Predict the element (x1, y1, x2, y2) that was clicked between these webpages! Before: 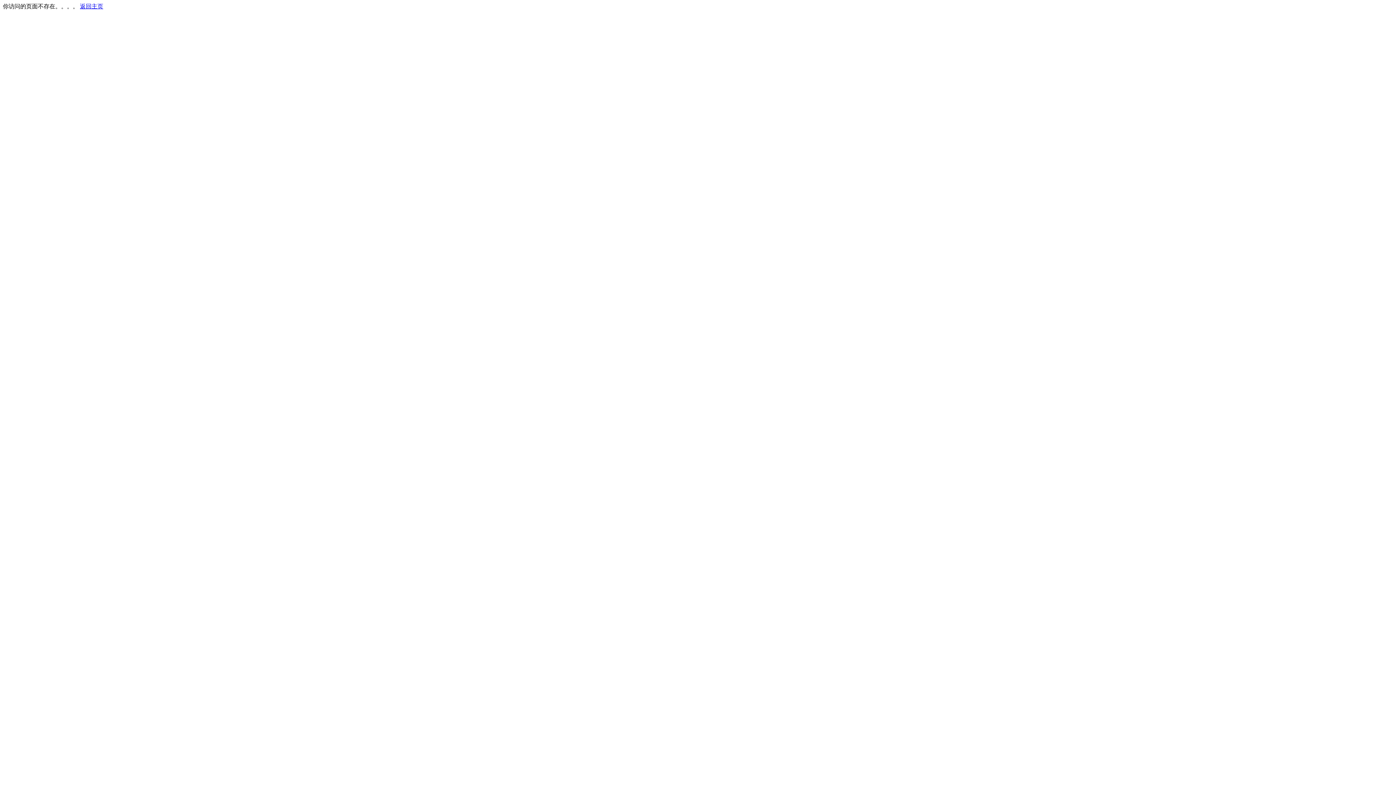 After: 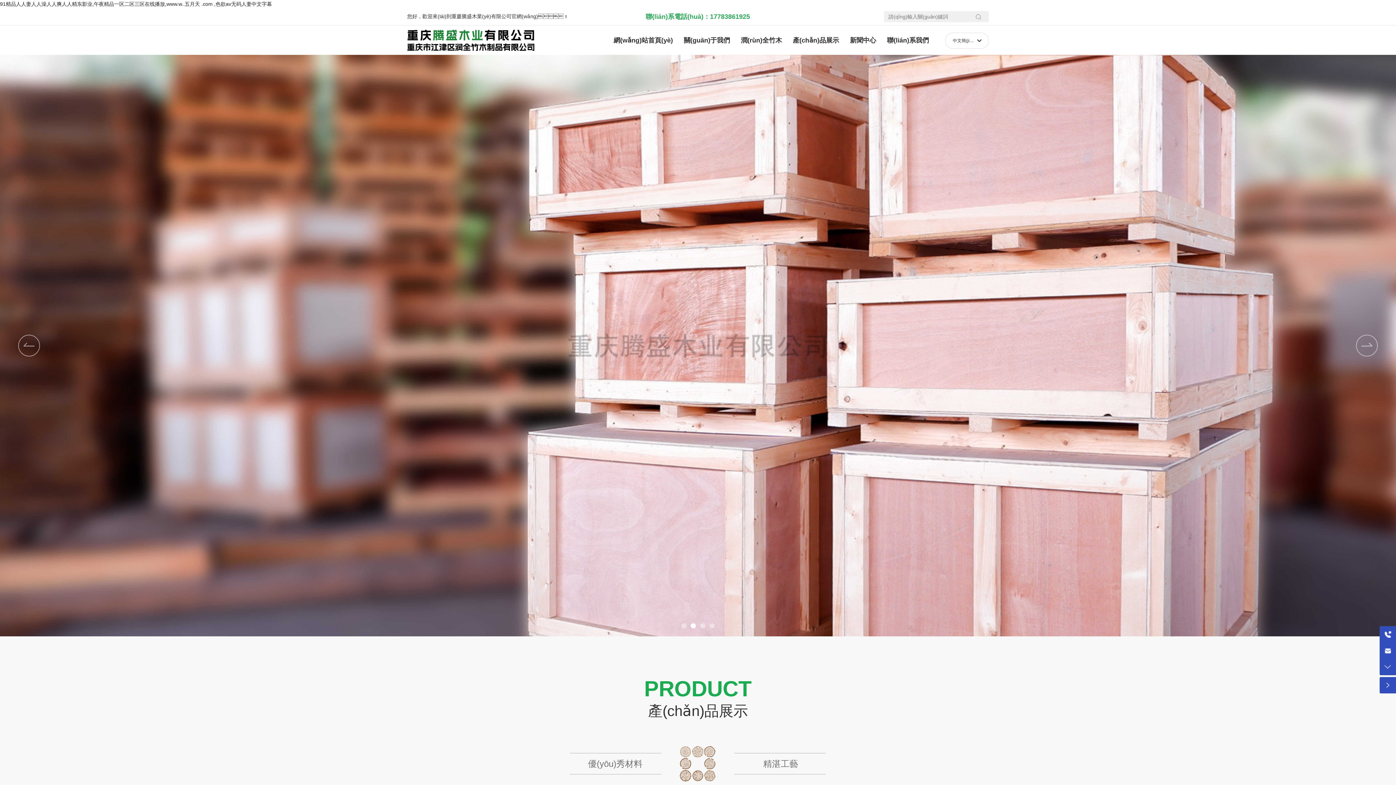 Action: label: 返回主页 bbox: (80, 3, 103, 9)